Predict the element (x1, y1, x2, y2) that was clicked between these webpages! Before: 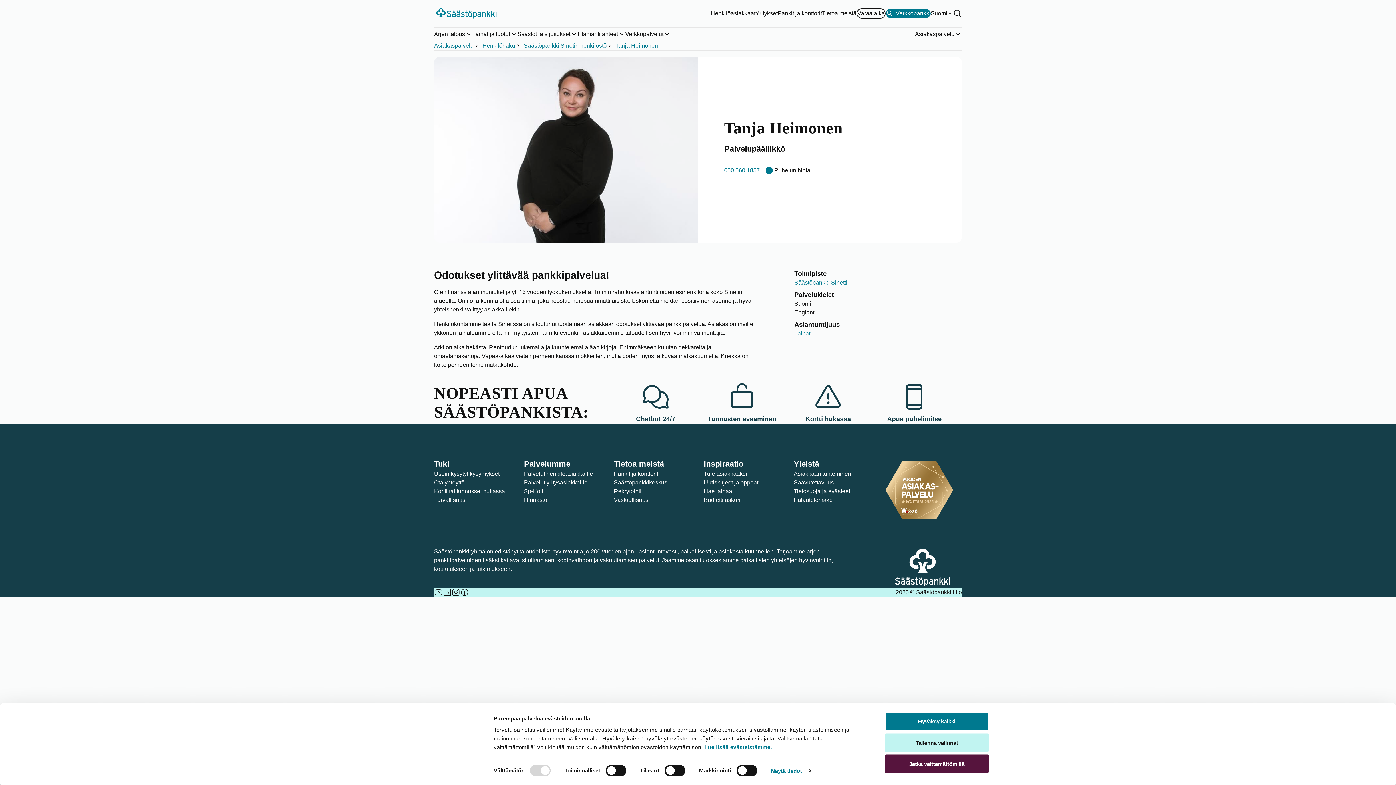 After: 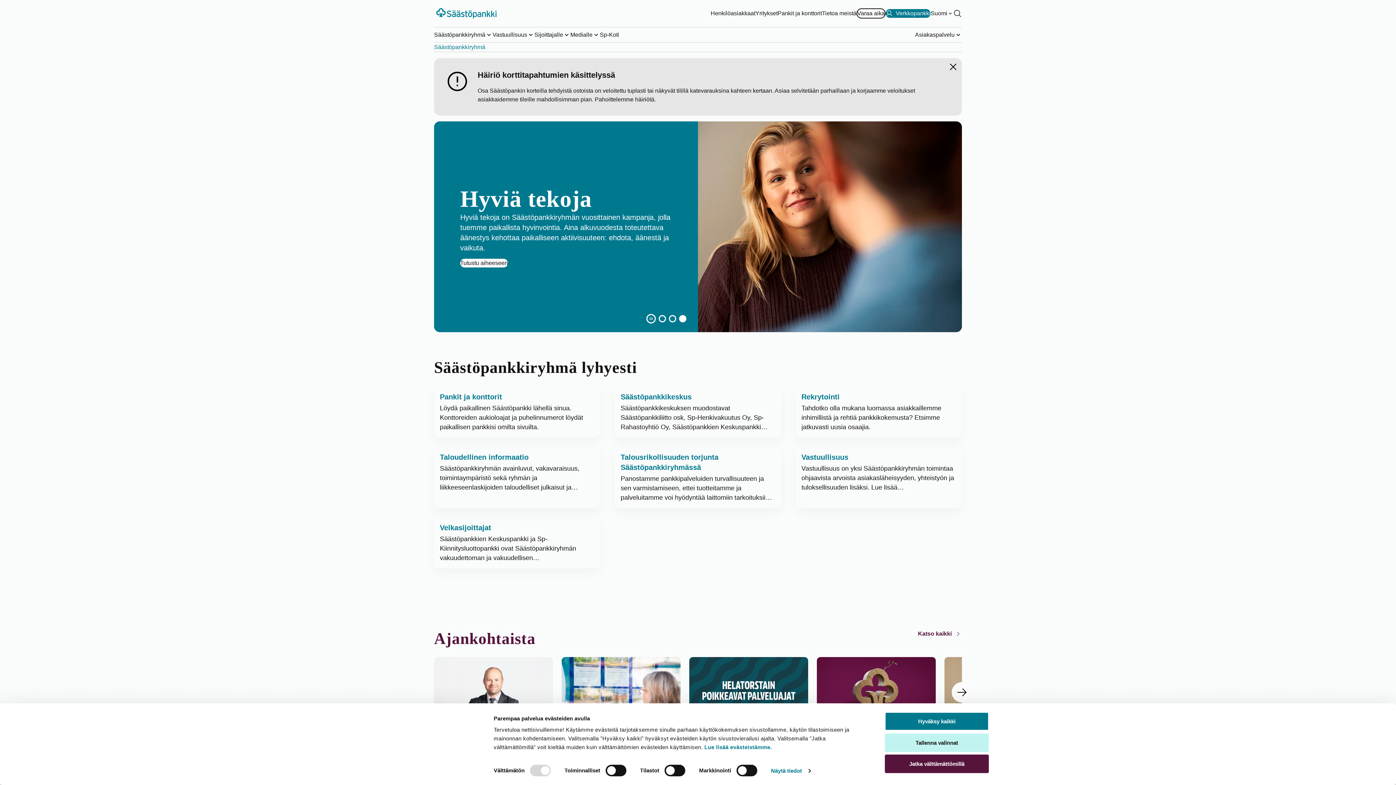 Action: bbox: (822, 9, 856, 17) label: Tietoa meistä